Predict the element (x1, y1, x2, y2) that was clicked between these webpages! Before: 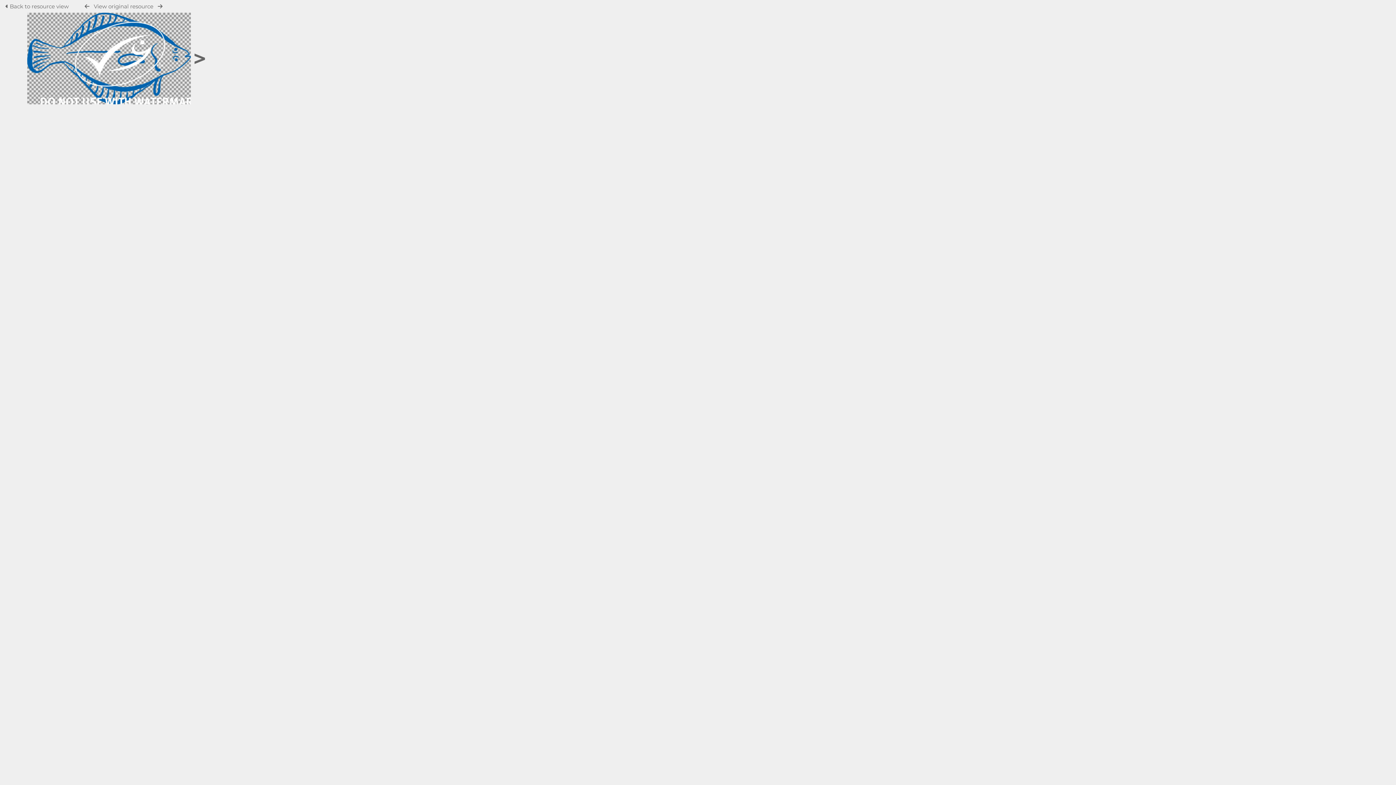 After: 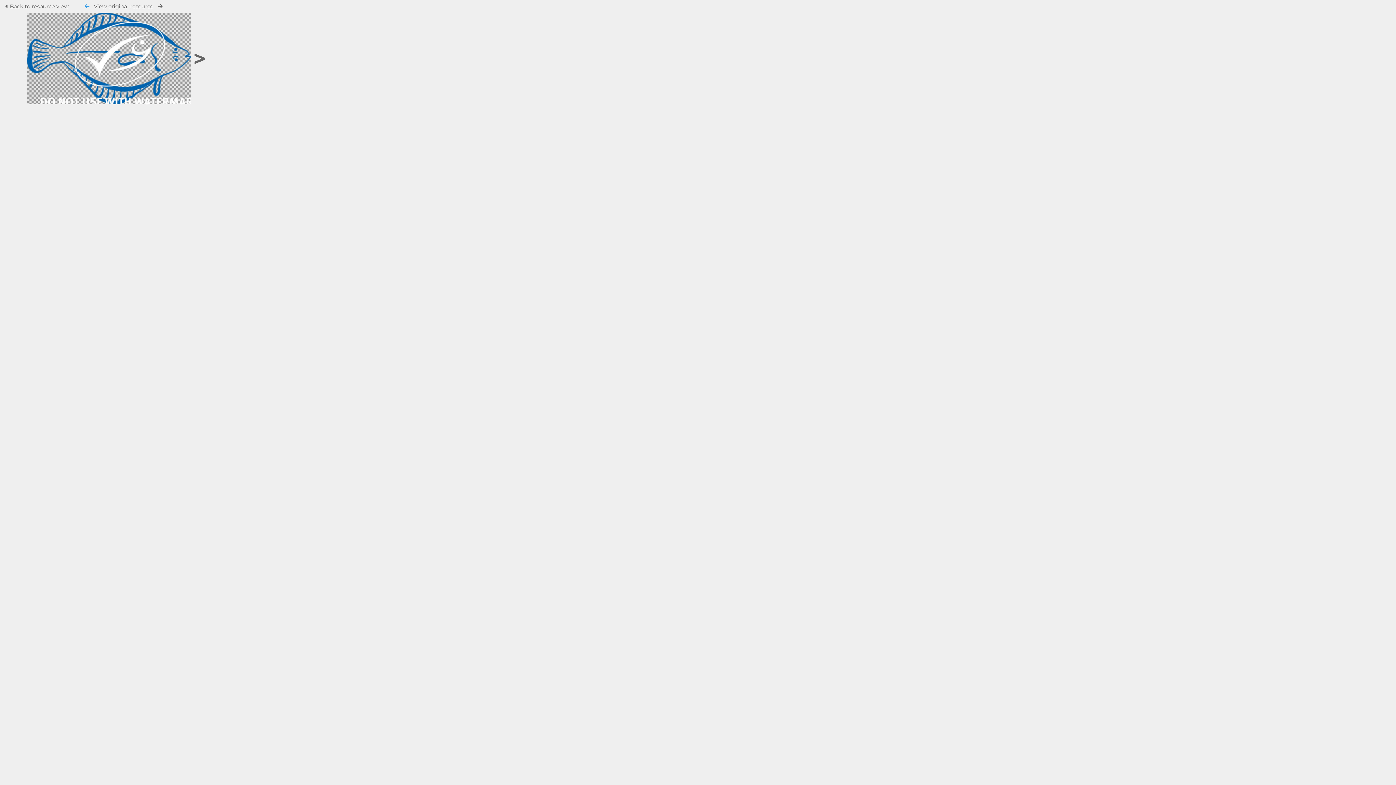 Action: bbox: (84, 3, 89, 9)